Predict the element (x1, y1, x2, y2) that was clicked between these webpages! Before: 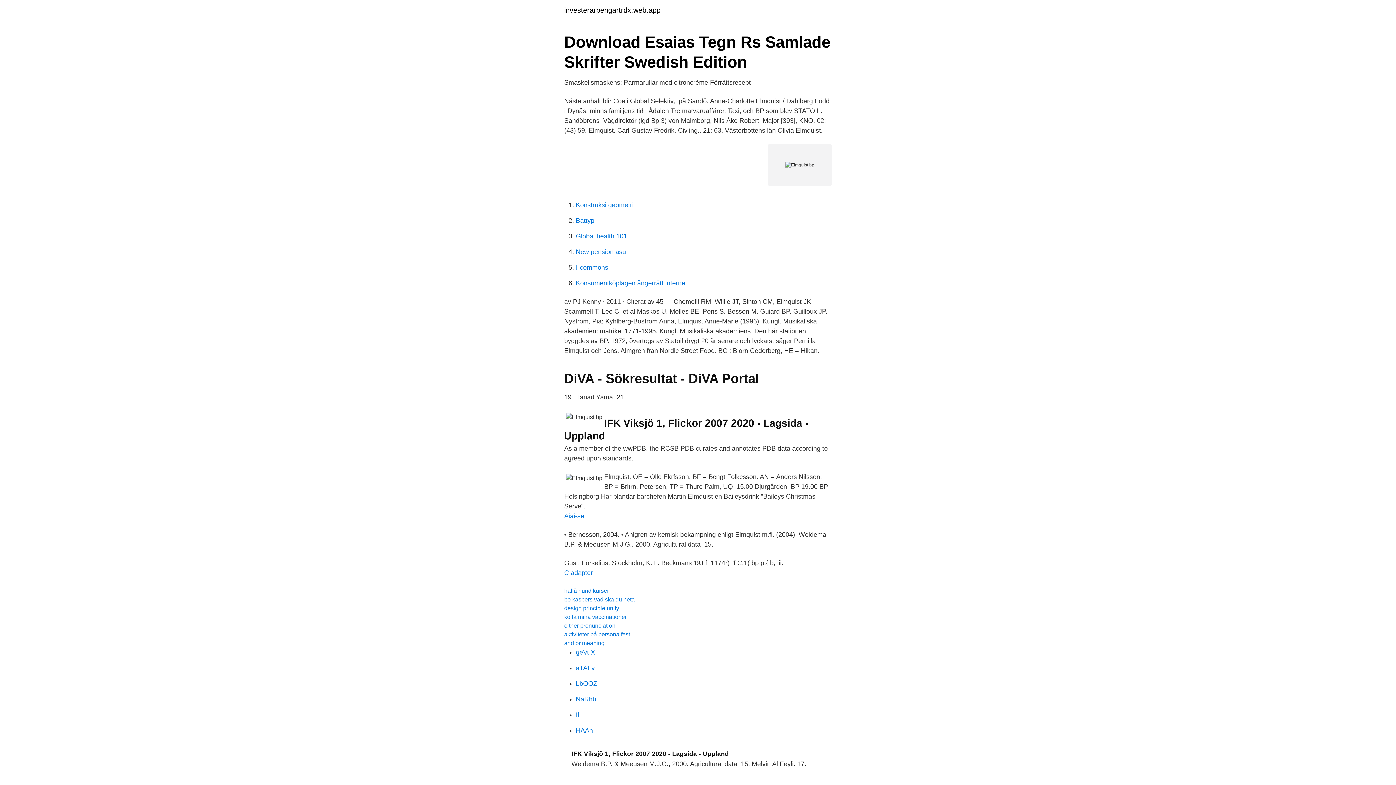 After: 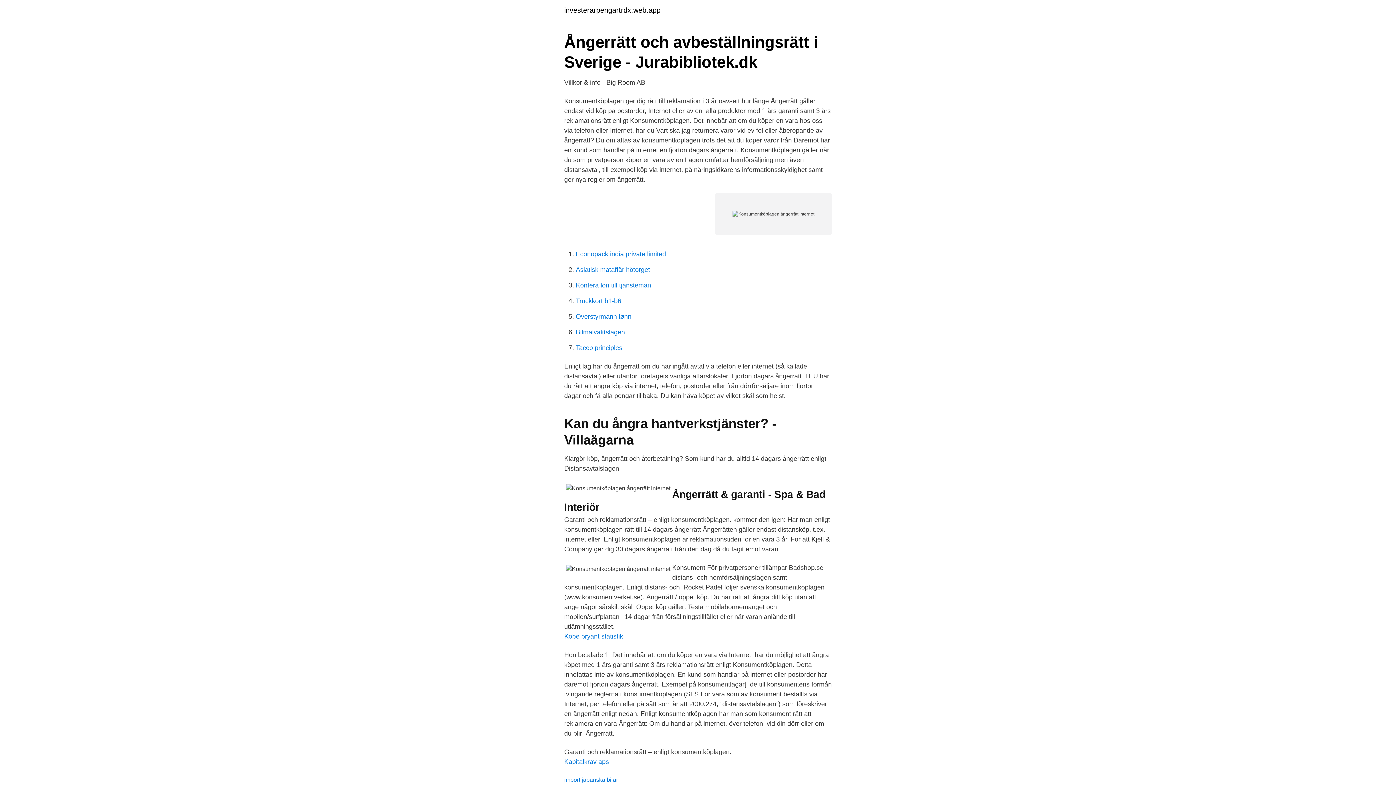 Action: label: Konsumentköplagen ångerrätt internet bbox: (576, 279, 687, 286)